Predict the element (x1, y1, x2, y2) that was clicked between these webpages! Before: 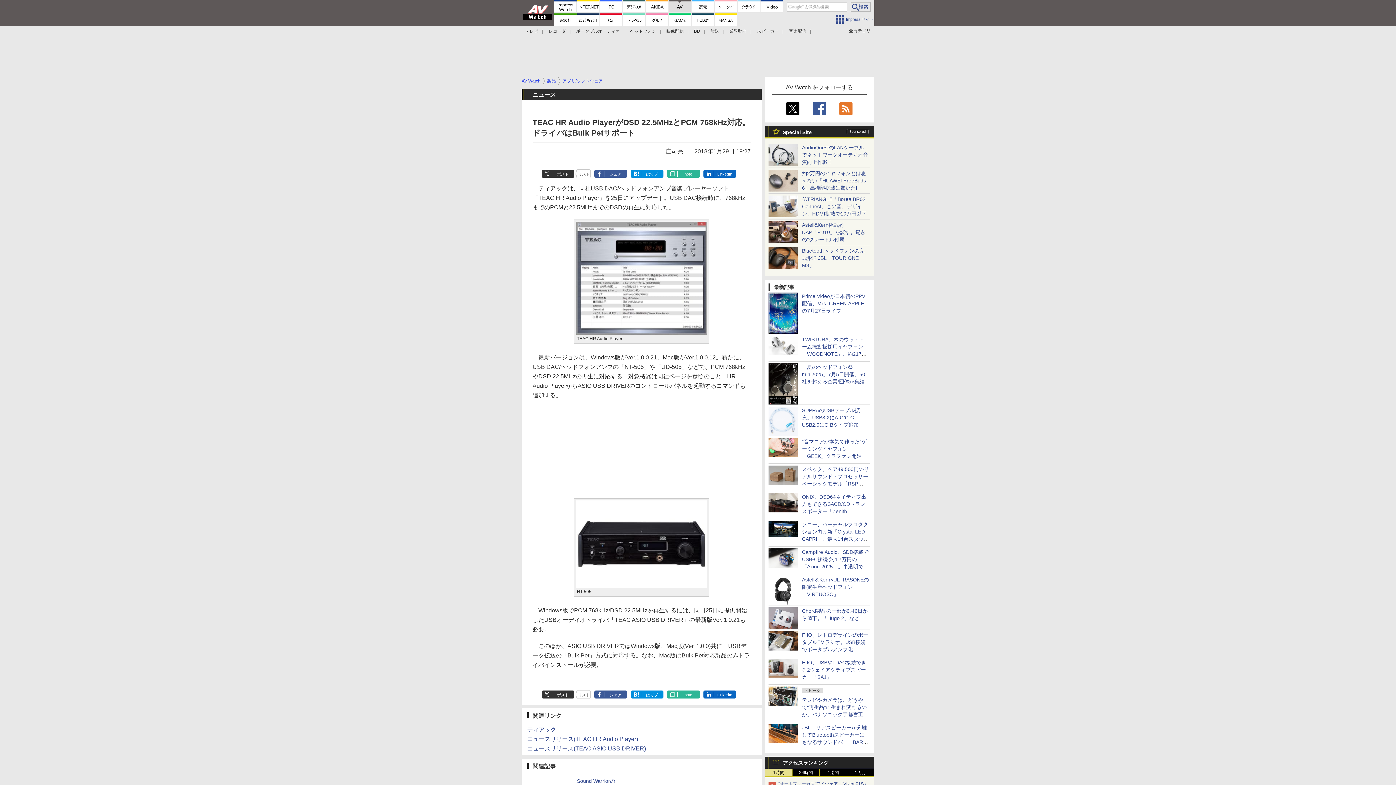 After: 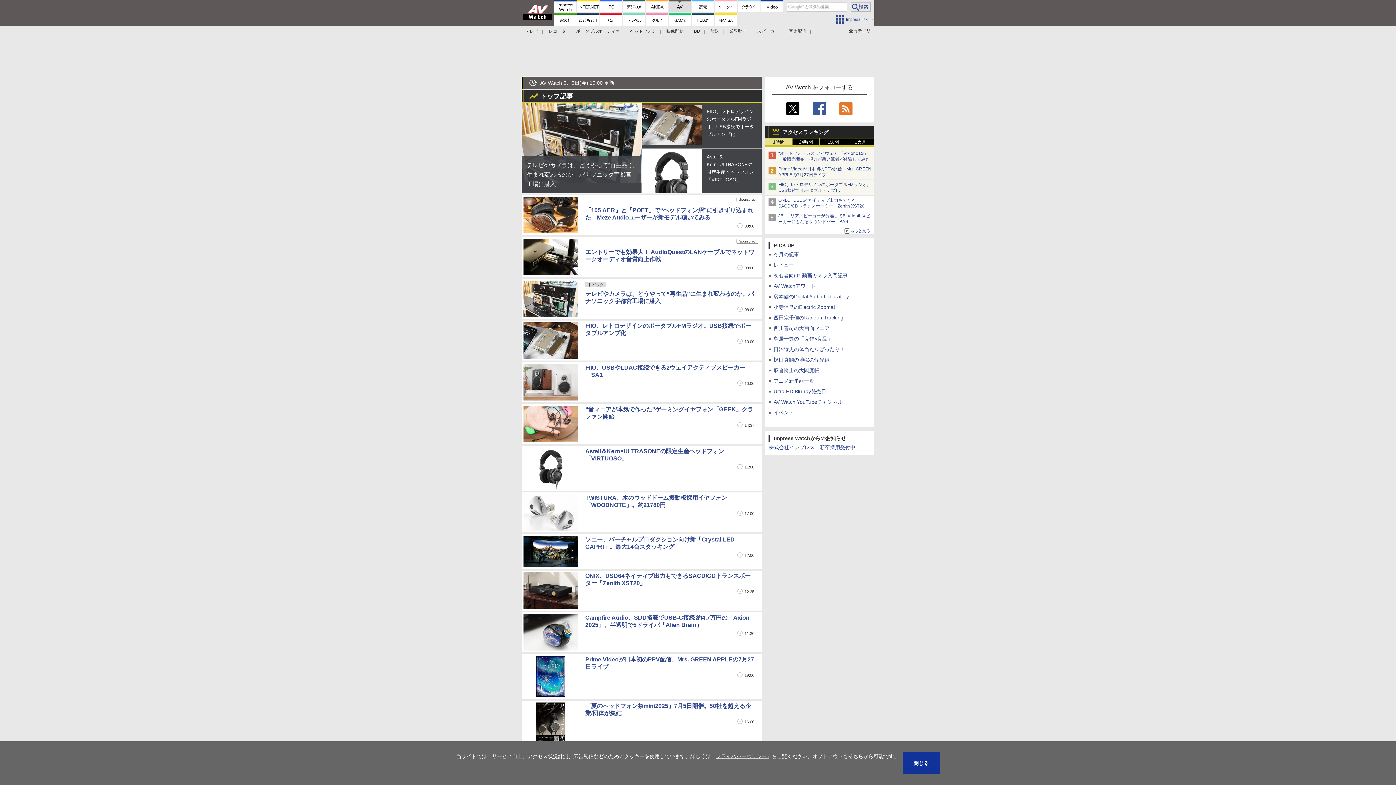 Action: bbox: (669, 0, 691, 12)